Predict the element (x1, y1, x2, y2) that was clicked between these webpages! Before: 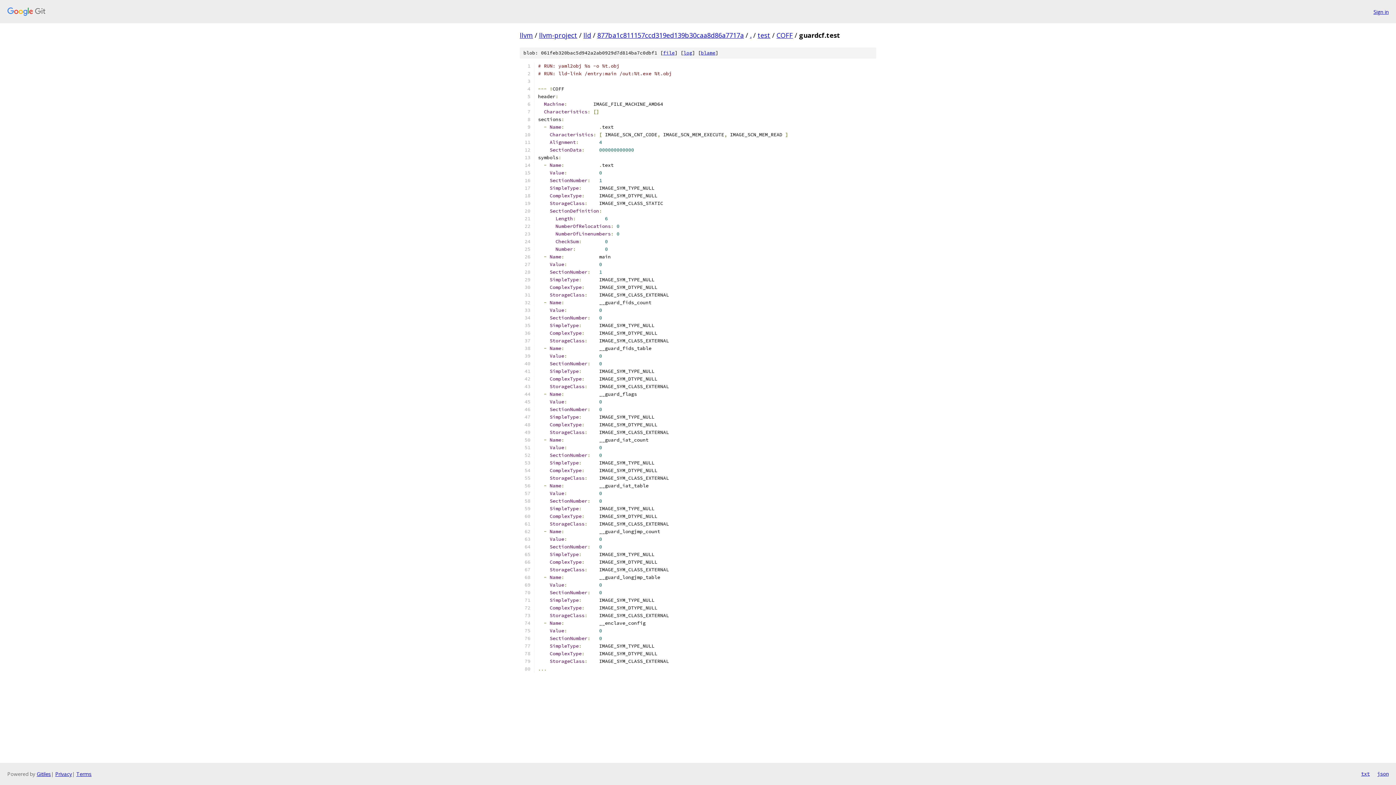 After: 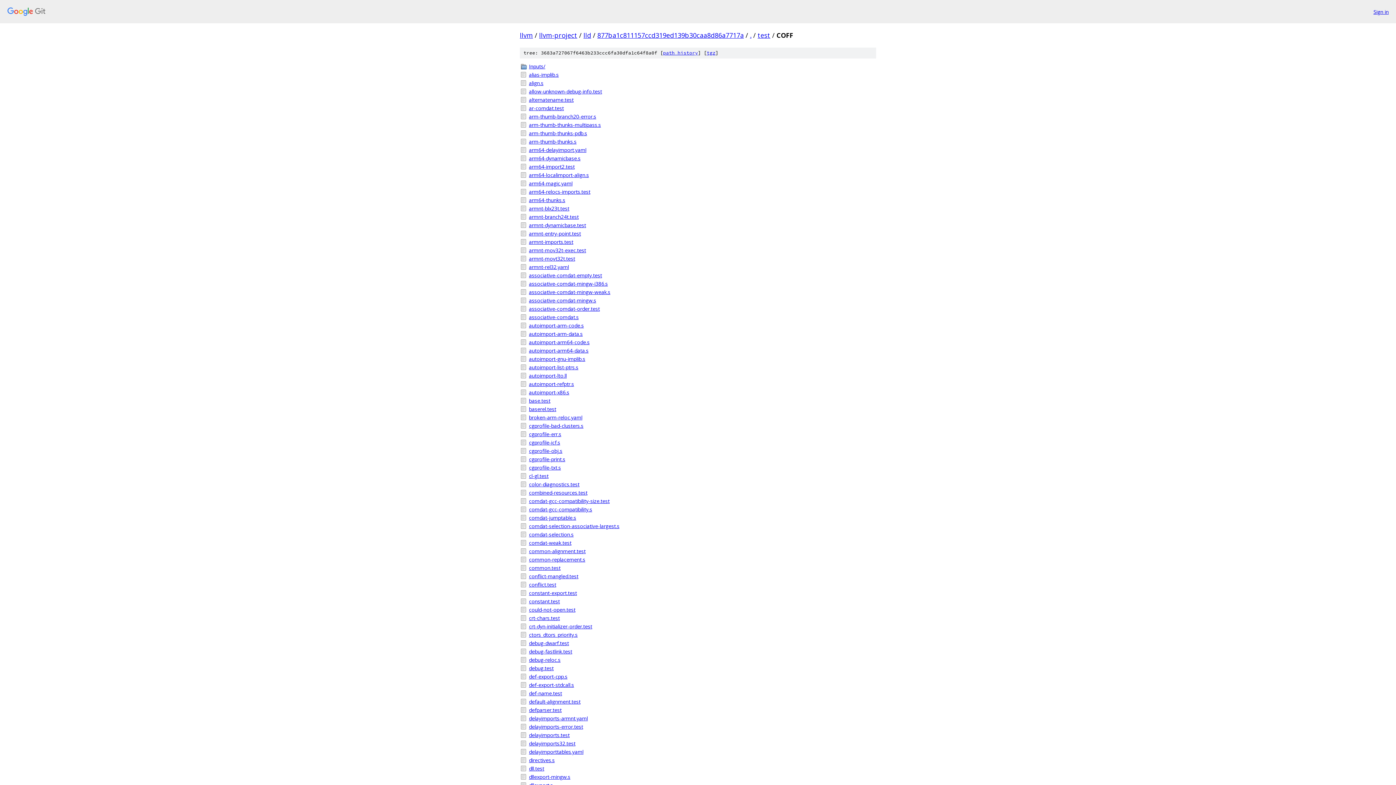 Action: label: COFF bbox: (776, 30, 793, 39)